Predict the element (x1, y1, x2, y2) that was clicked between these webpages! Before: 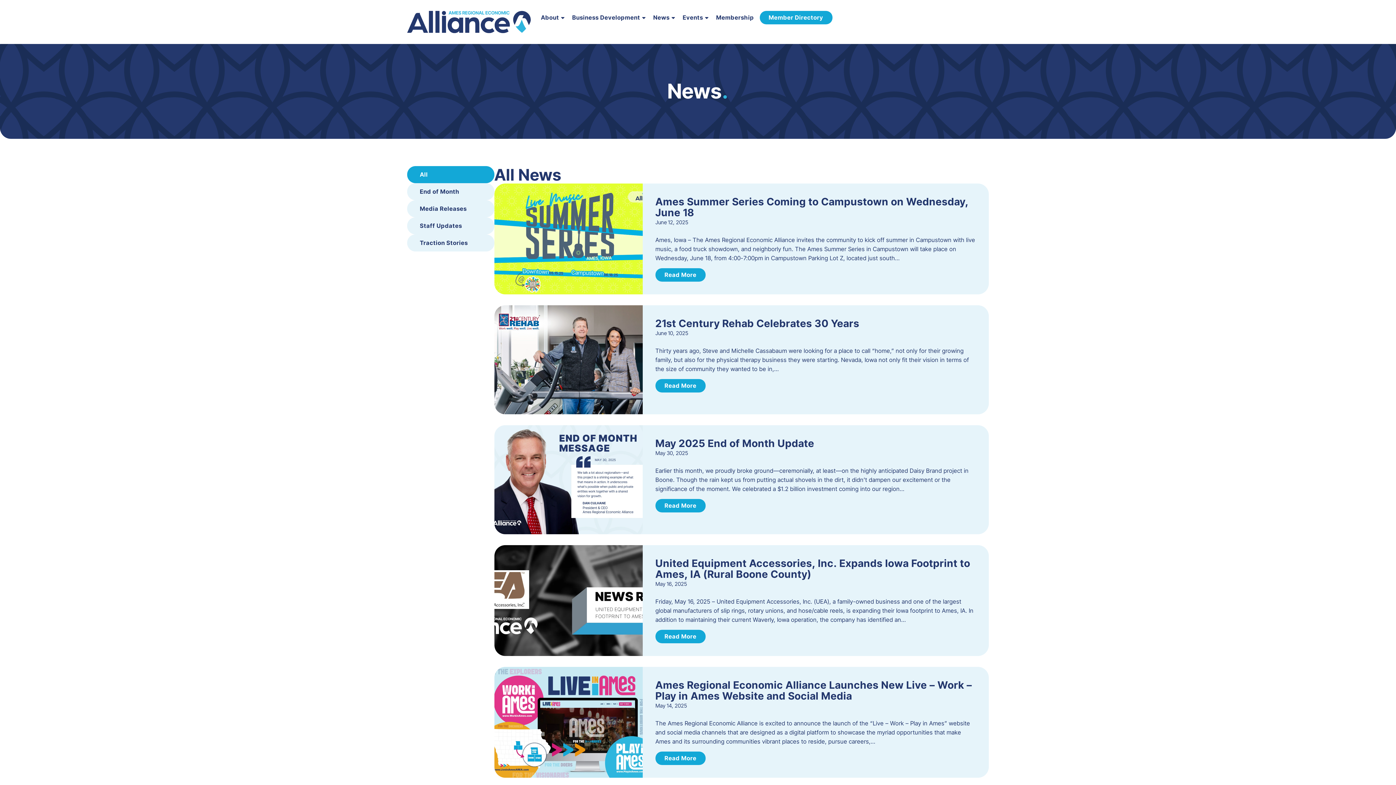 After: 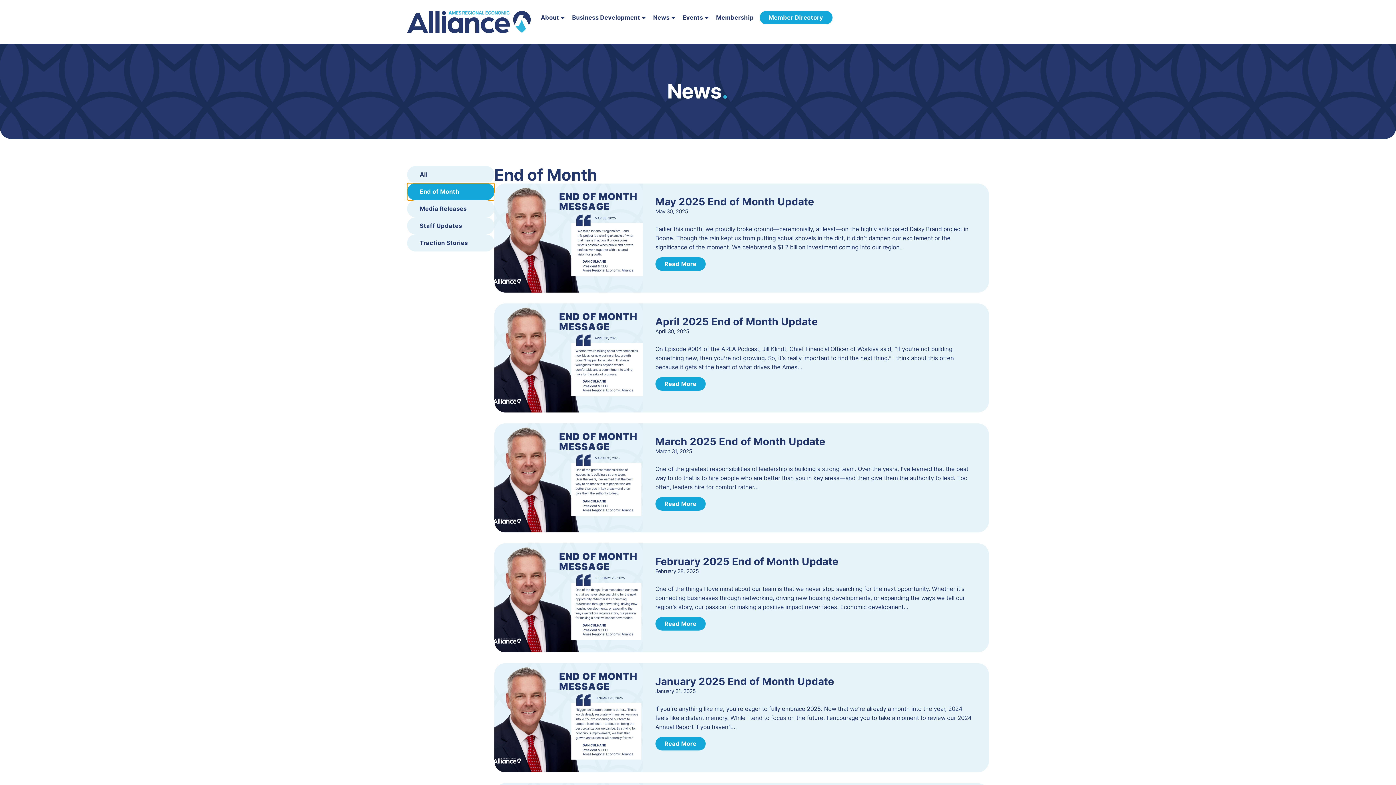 Action: label: End of Month bbox: (407, 183, 494, 200)